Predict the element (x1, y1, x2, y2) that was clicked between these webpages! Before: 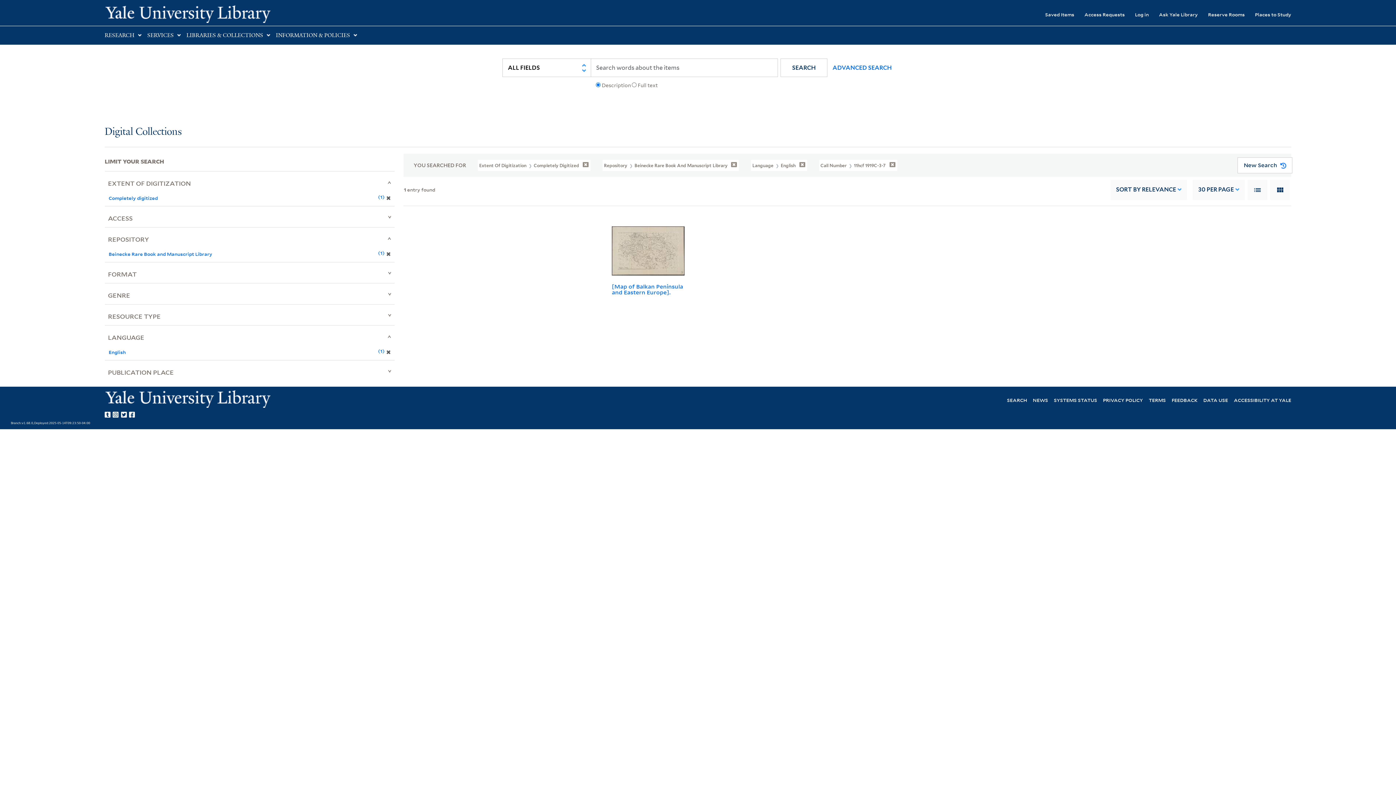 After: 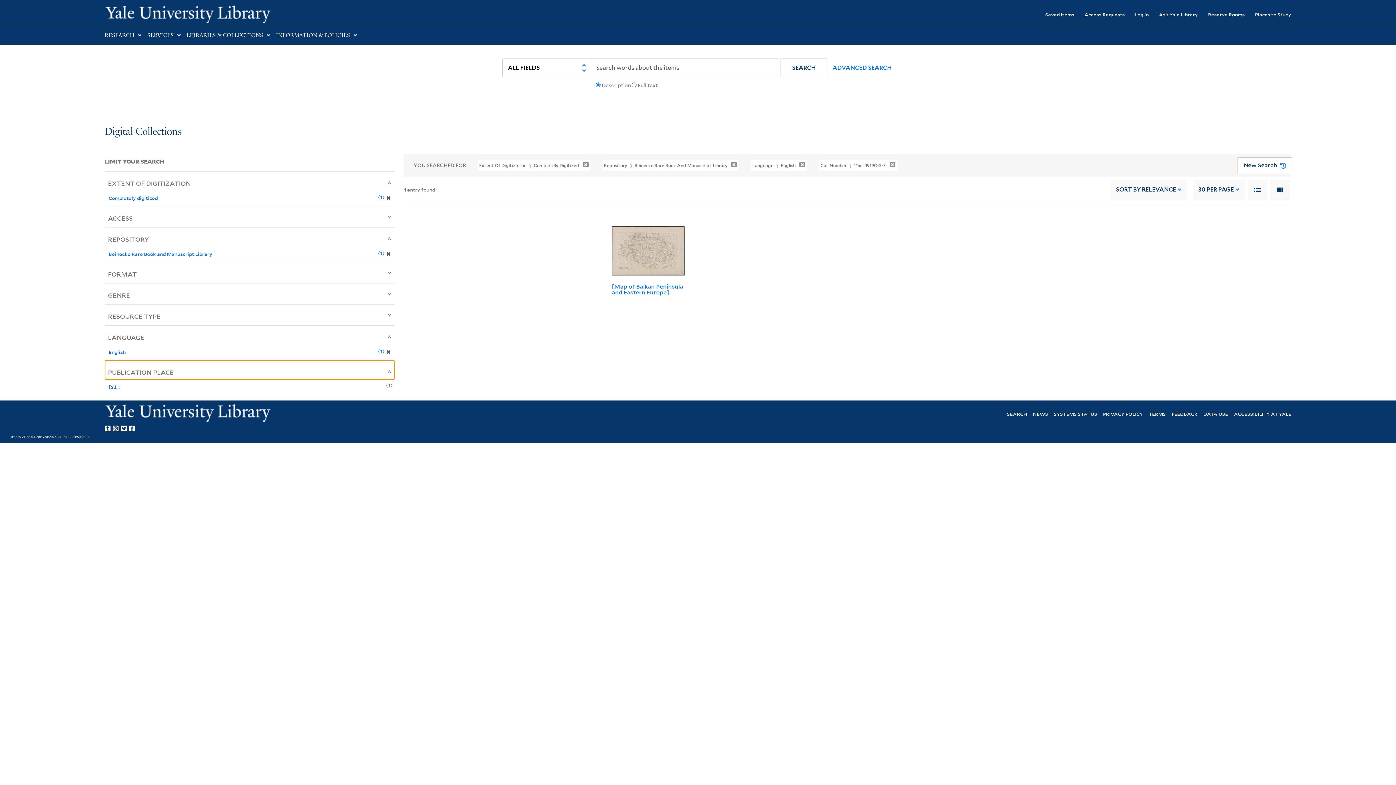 Action: bbox: (104, 360, 394, 379) label: PUBLICATION PLACE